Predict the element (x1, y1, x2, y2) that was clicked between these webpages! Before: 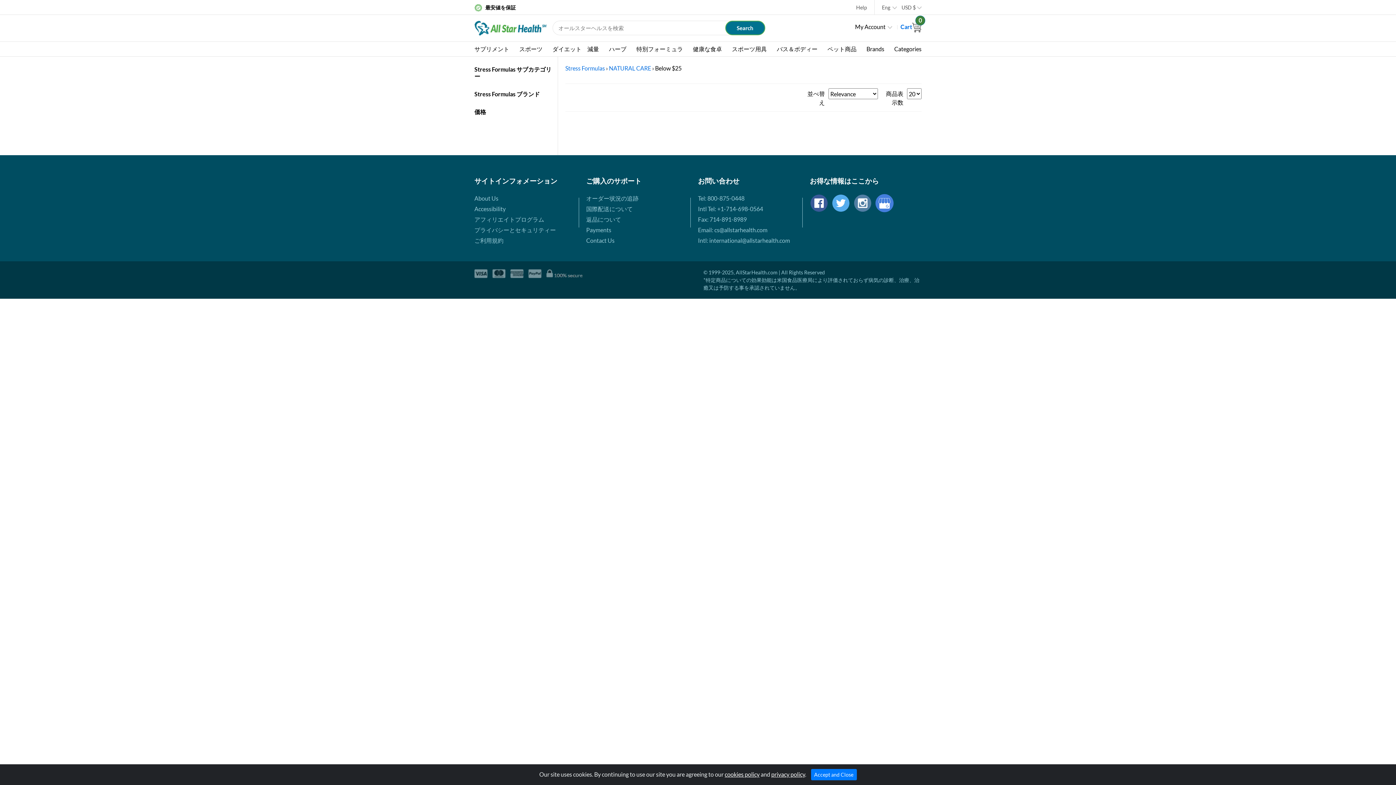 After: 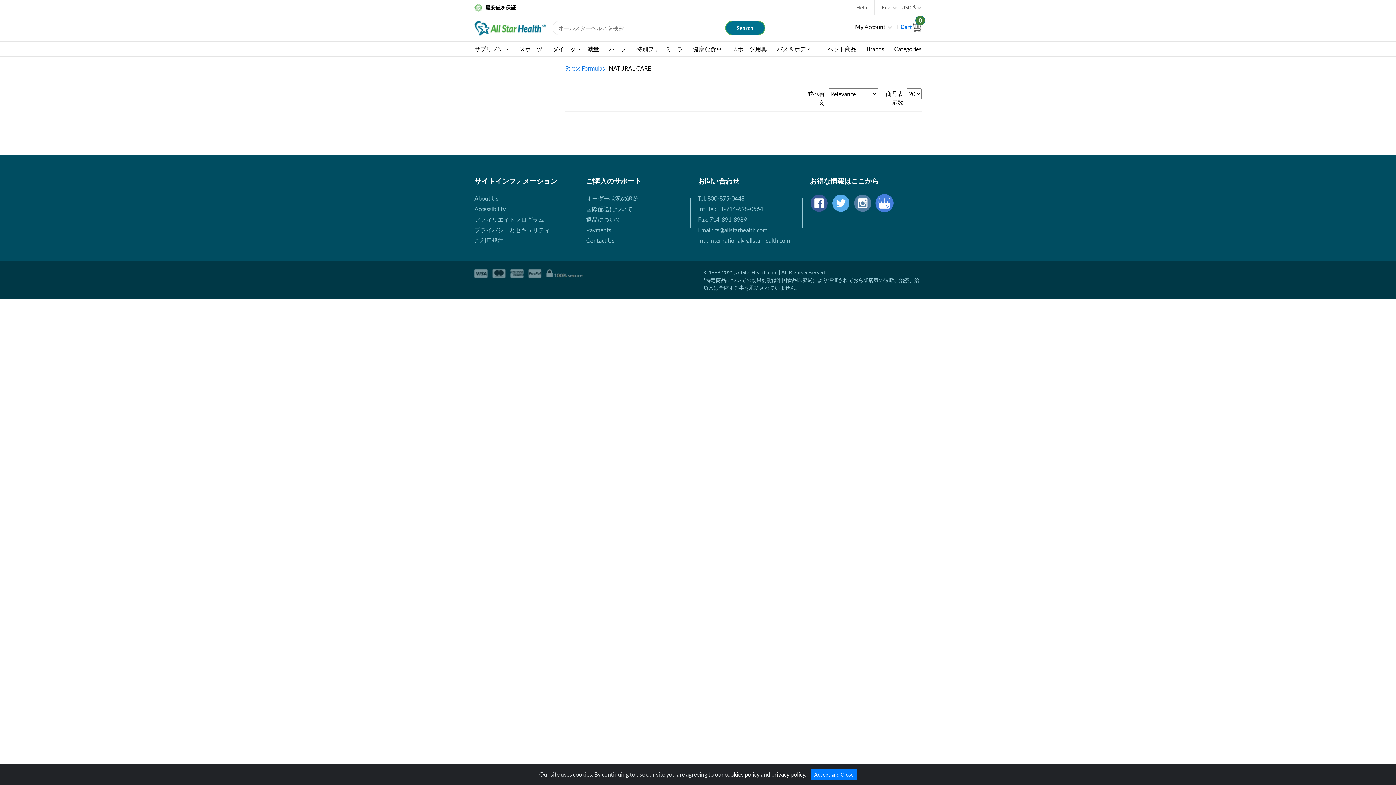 Action: bbox: (609, 64, 651, 71) label: NATURAL CARE